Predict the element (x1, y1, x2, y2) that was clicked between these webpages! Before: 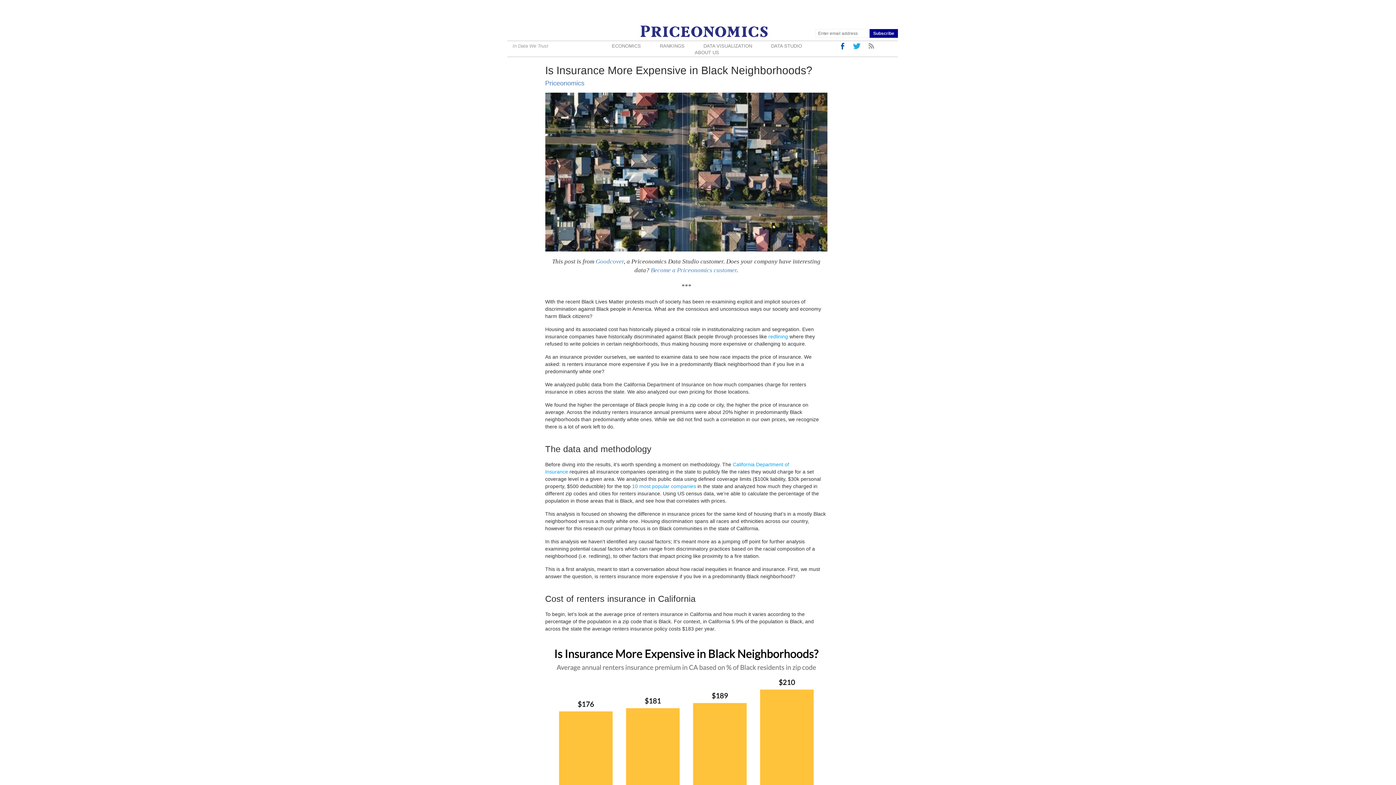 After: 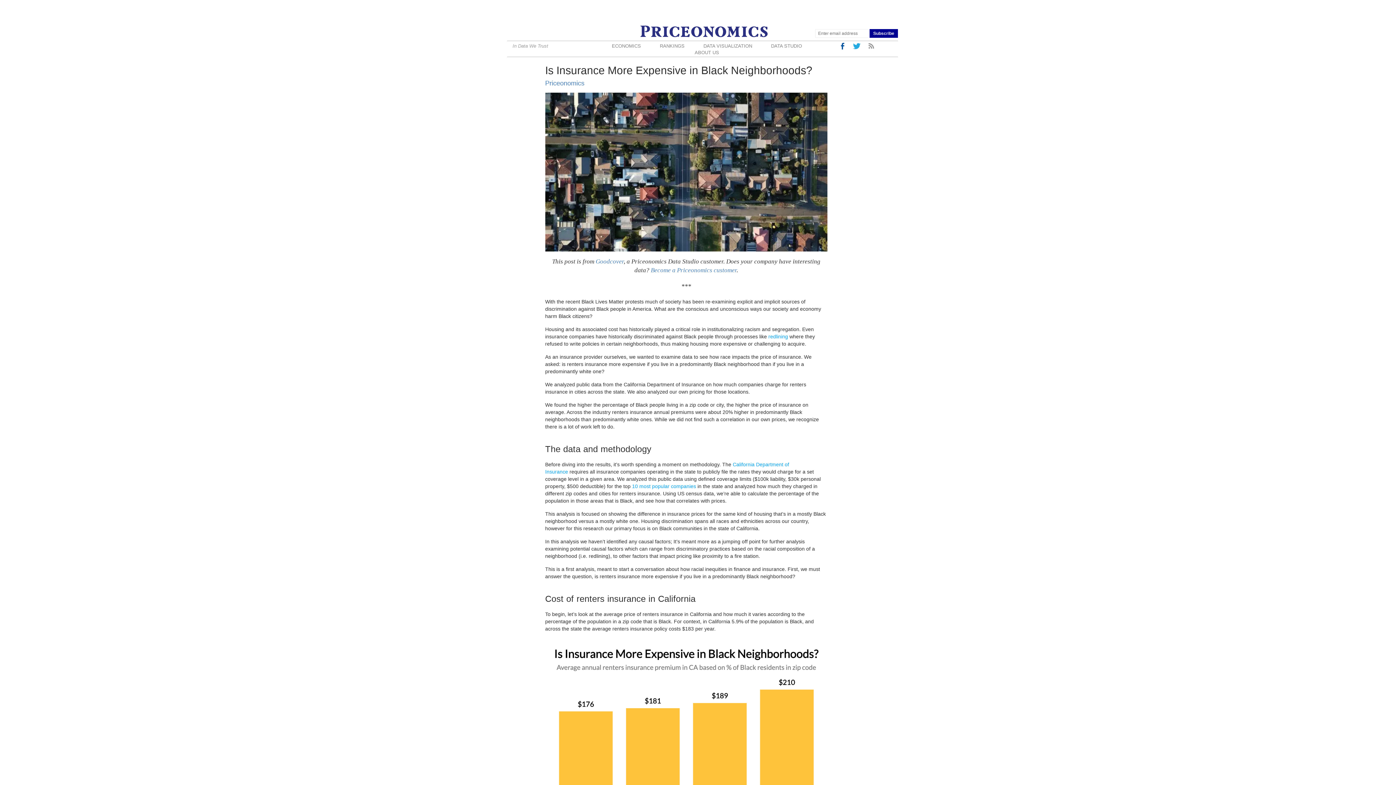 Action: bbox: (838, 43, 851, 48)